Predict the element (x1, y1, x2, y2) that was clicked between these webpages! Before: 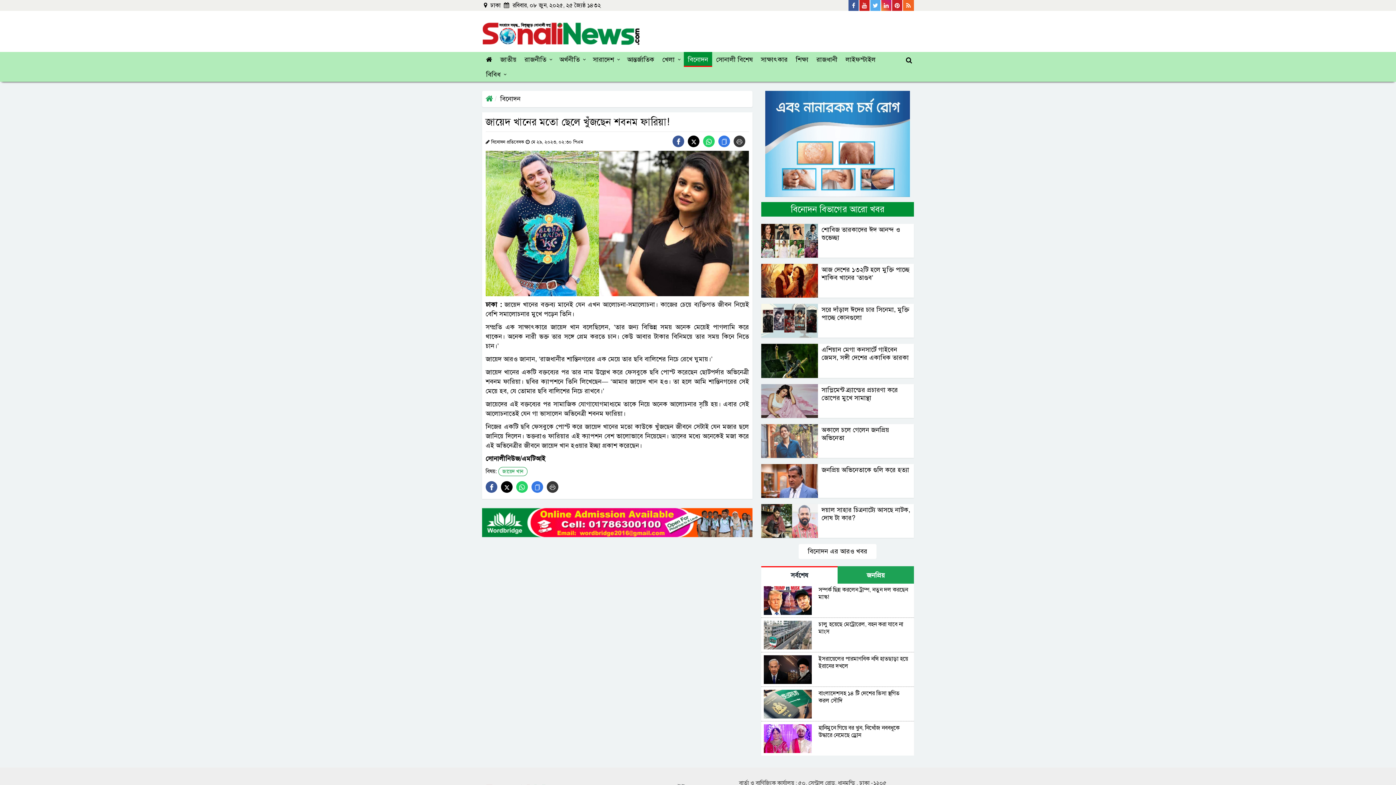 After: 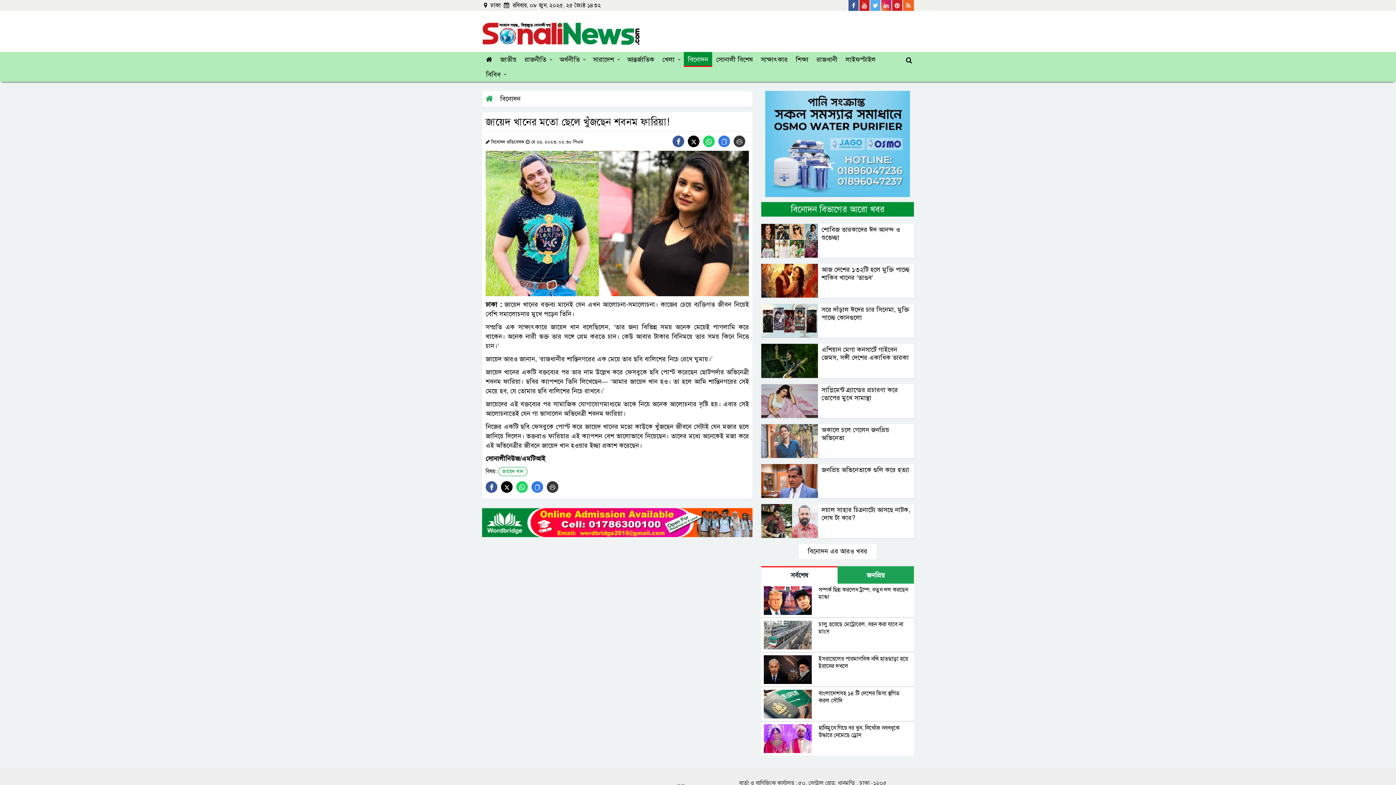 Action: label: সর্বশেষ bbox: (761, 566, 837, 584)